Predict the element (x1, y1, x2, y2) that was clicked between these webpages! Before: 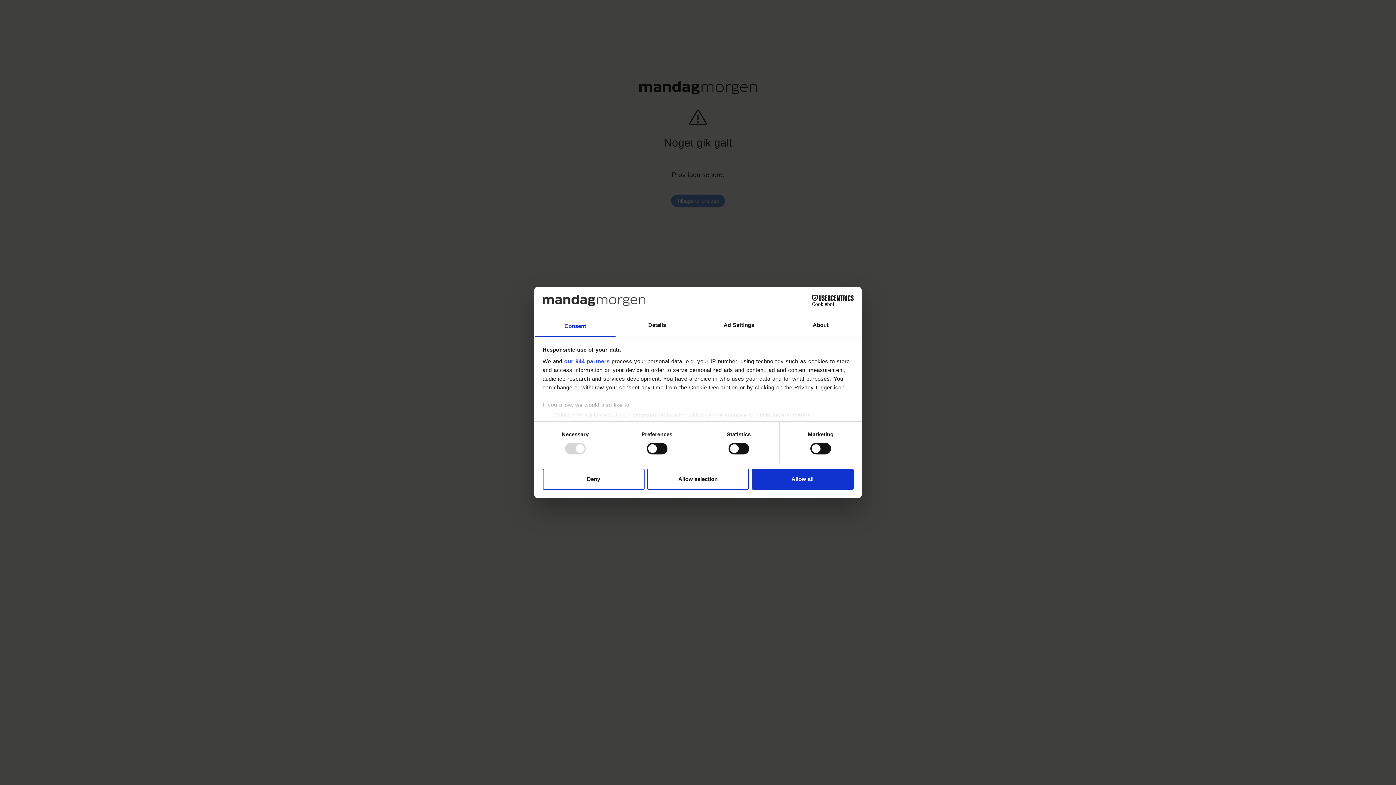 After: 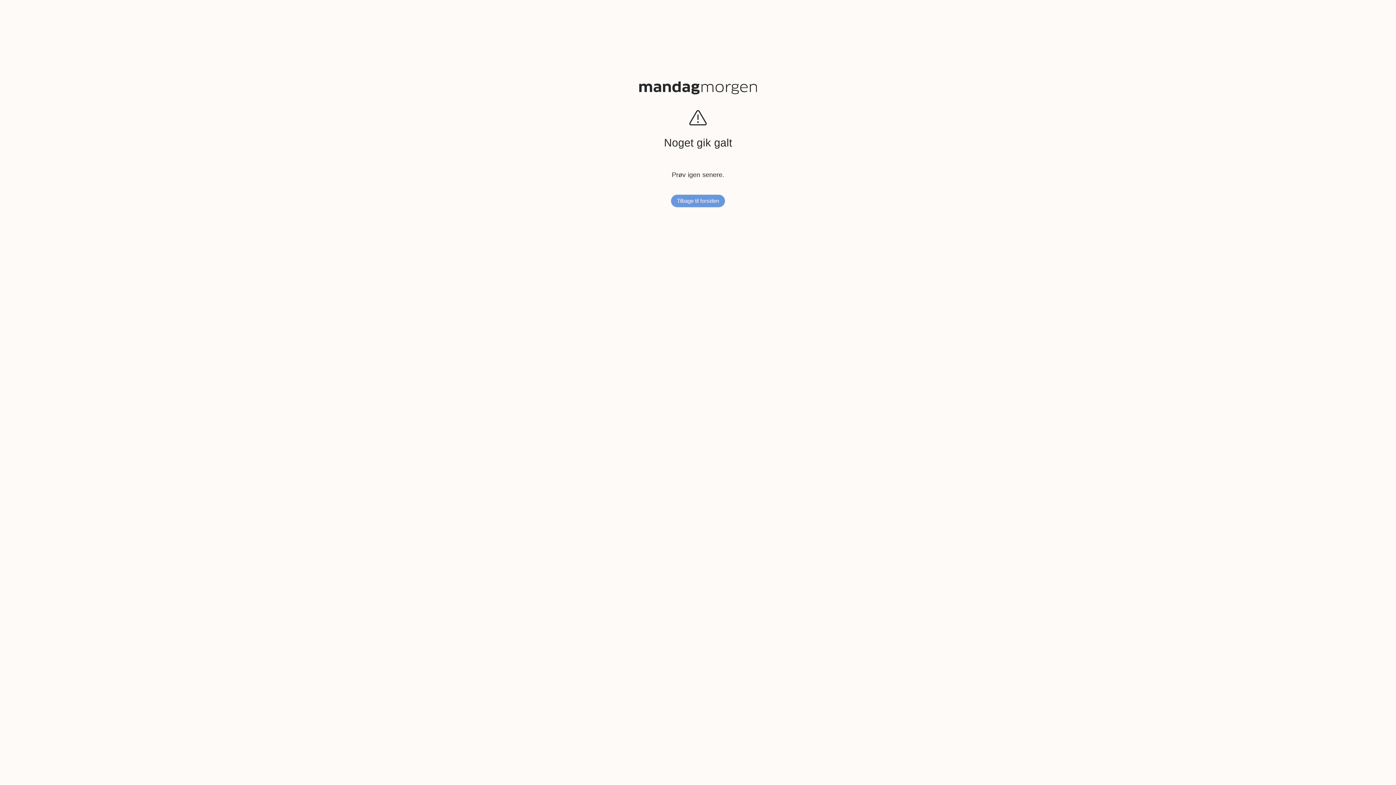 Action: label: Allow selection bbox: (647, 468, 749, 489)